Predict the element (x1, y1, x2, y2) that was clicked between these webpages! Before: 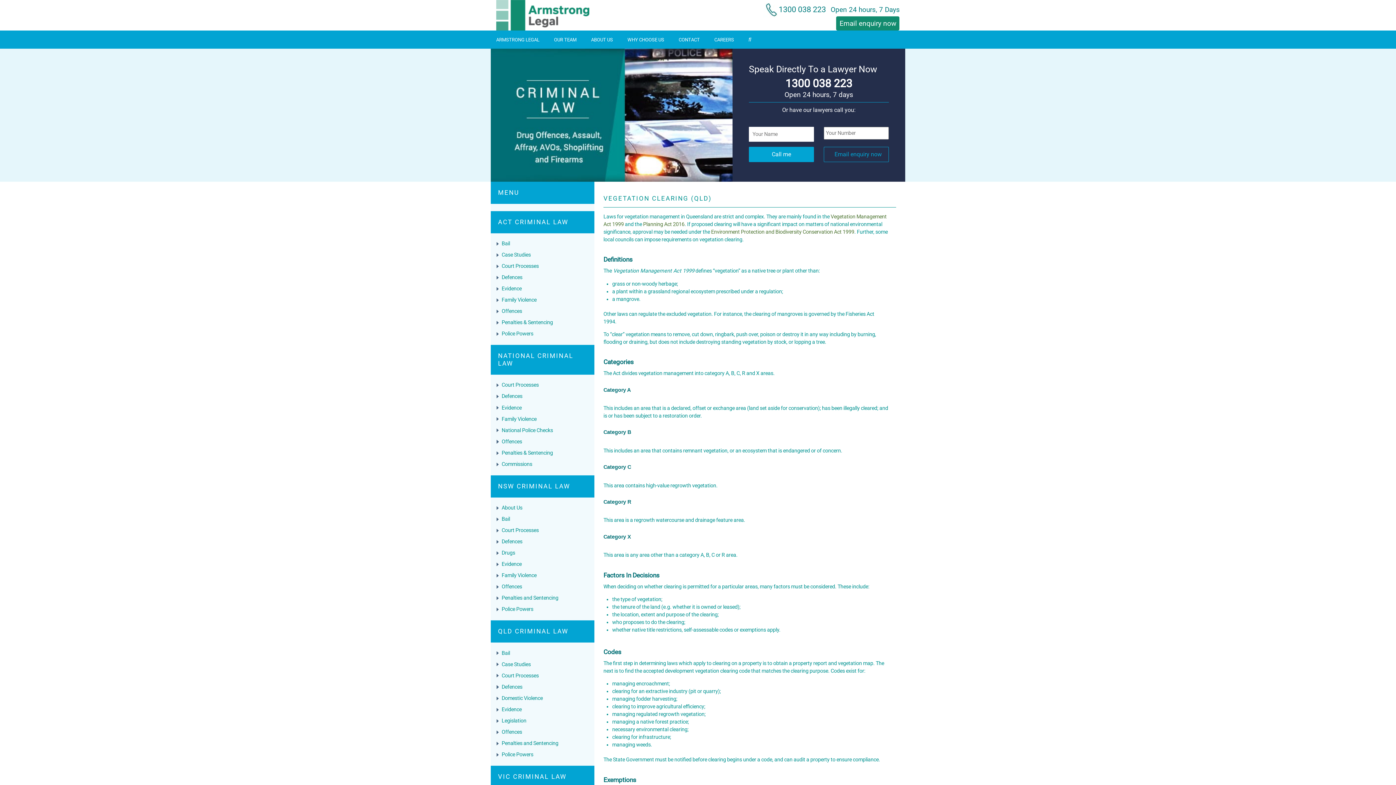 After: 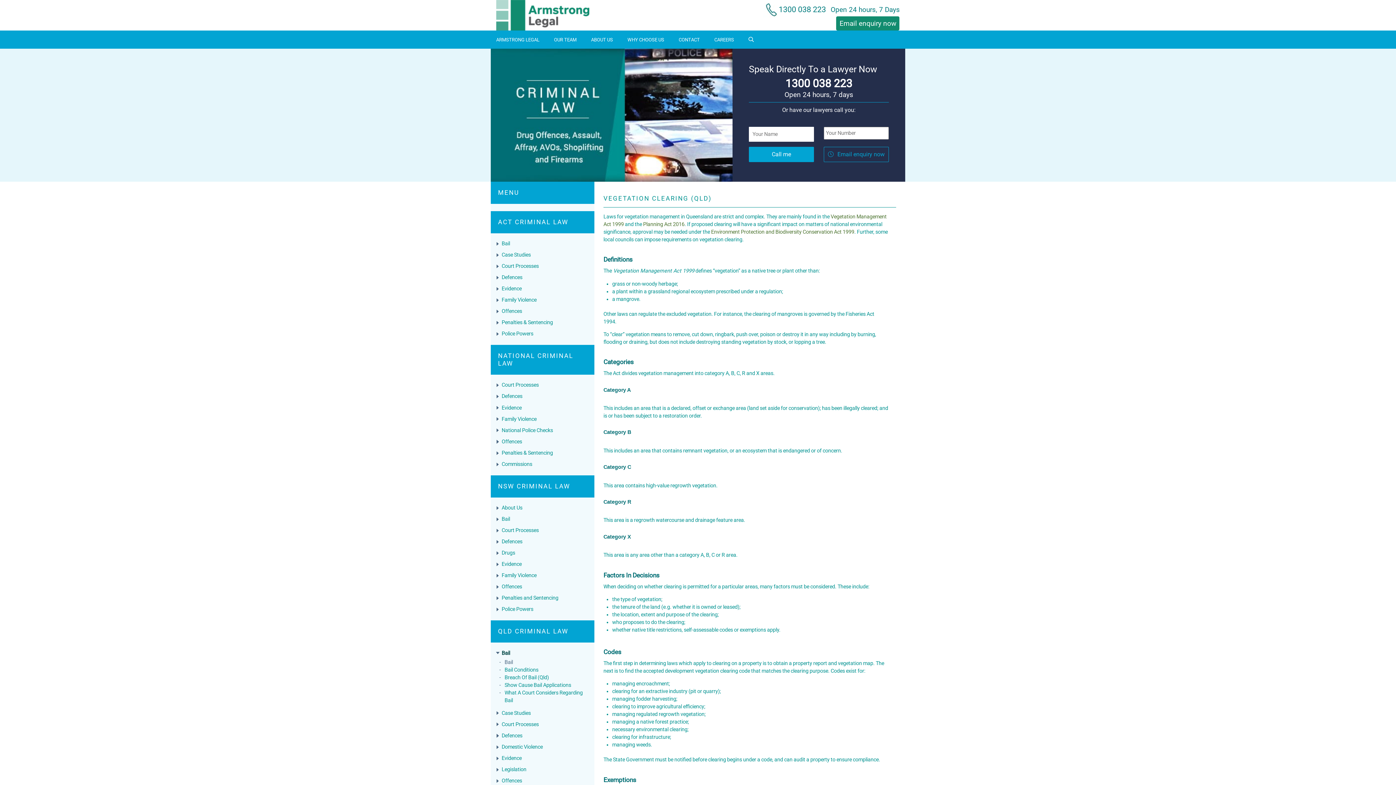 Action: label: Bail bbox: (501, 650, 510, 656)